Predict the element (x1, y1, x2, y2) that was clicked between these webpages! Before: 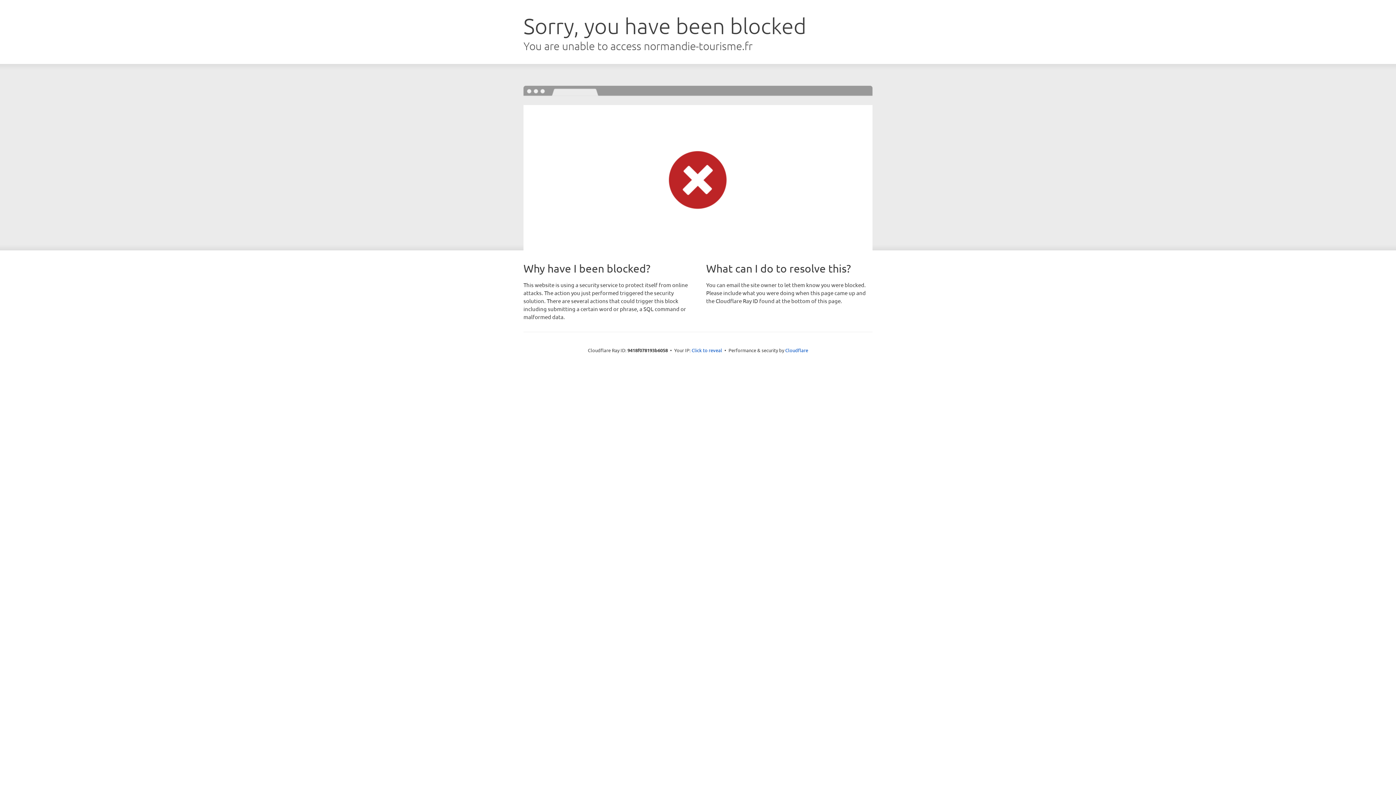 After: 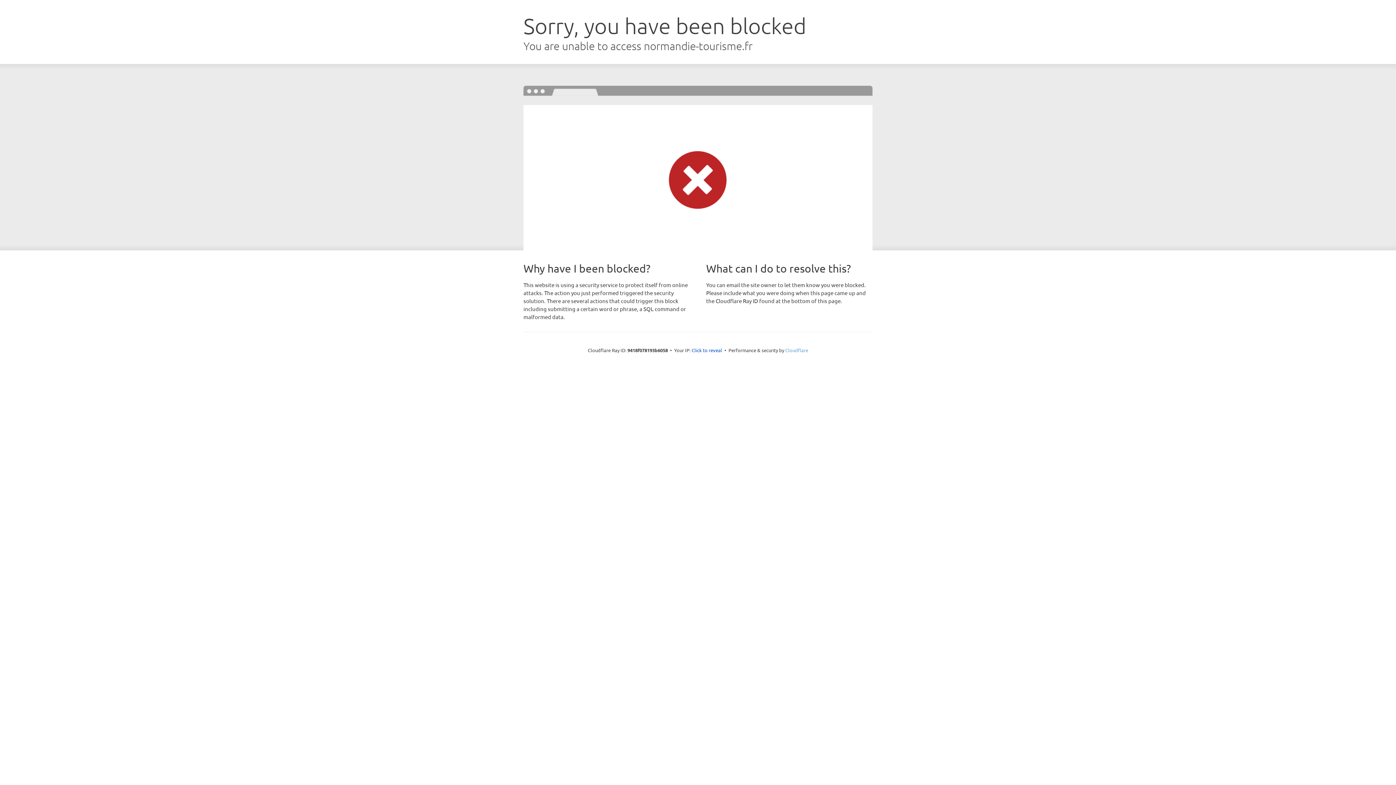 Action: label: Cloudflare bbox: (785, 347, 808, 353)